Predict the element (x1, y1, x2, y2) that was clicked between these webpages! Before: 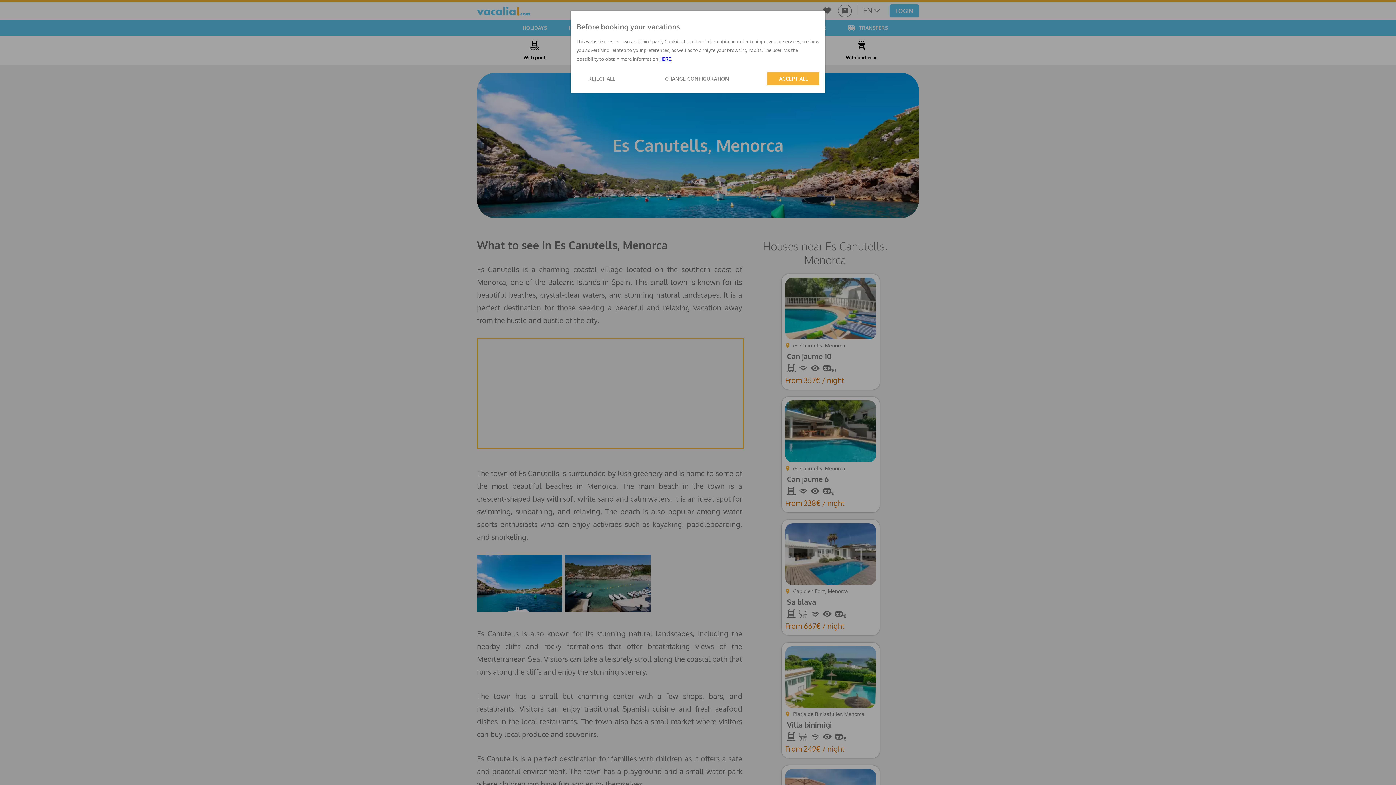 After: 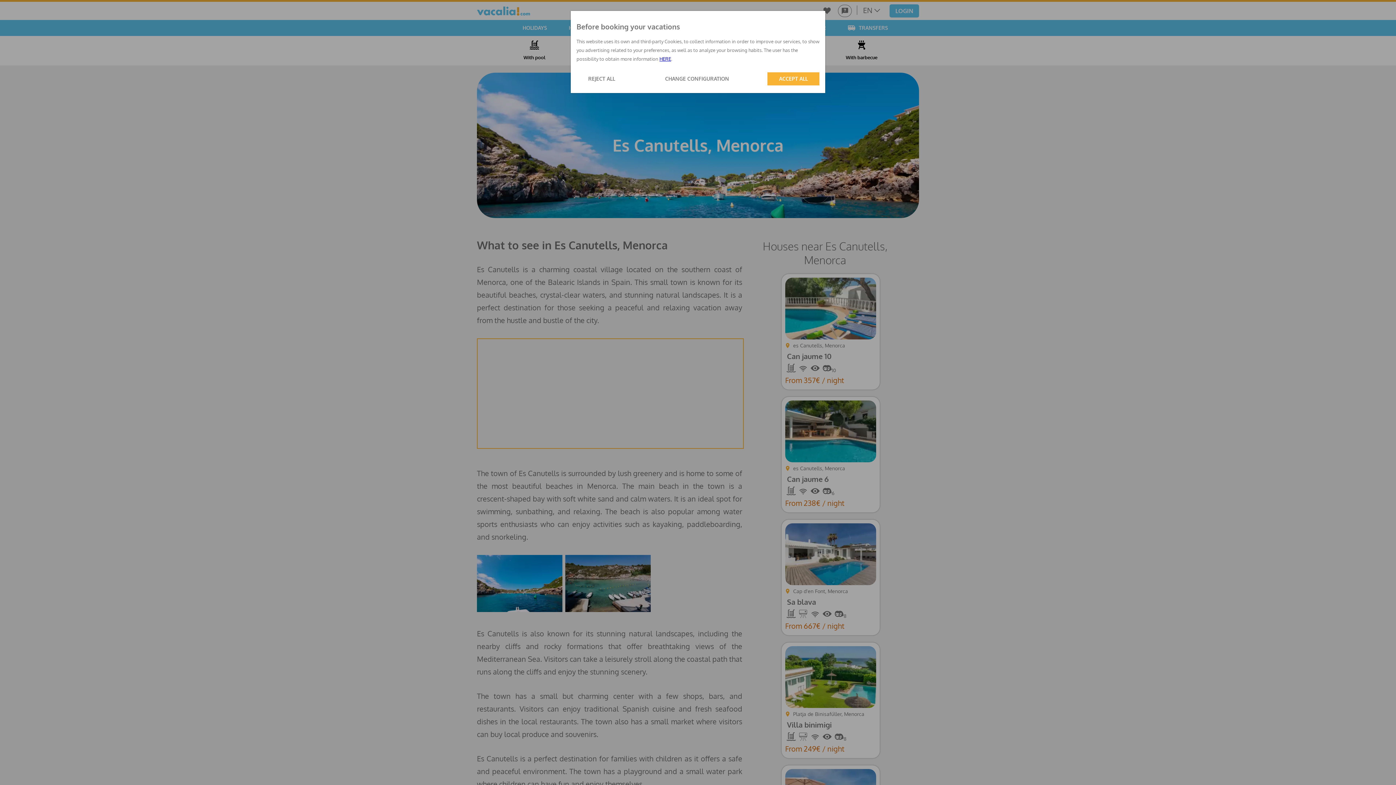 Action: bbox: (659, 56, 671, 61) label: HERE